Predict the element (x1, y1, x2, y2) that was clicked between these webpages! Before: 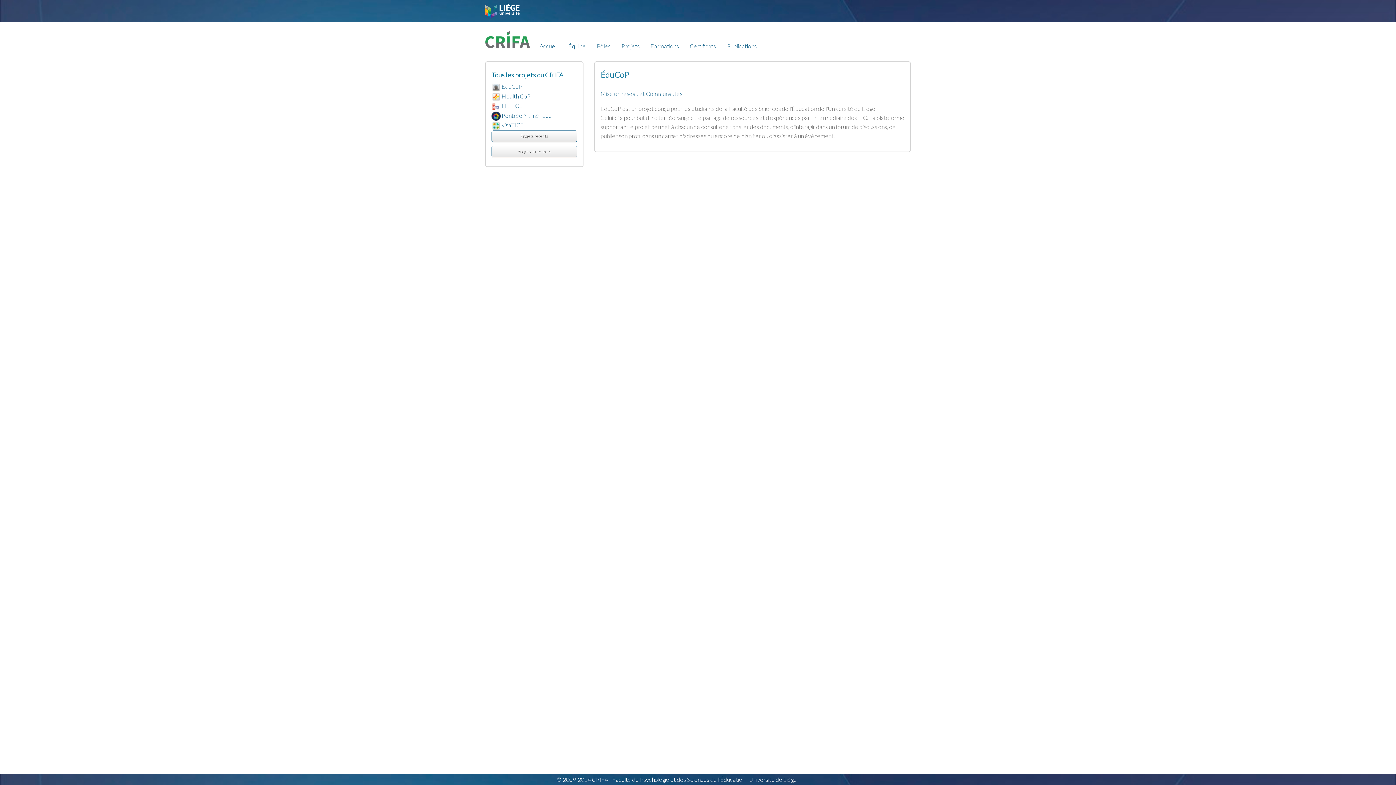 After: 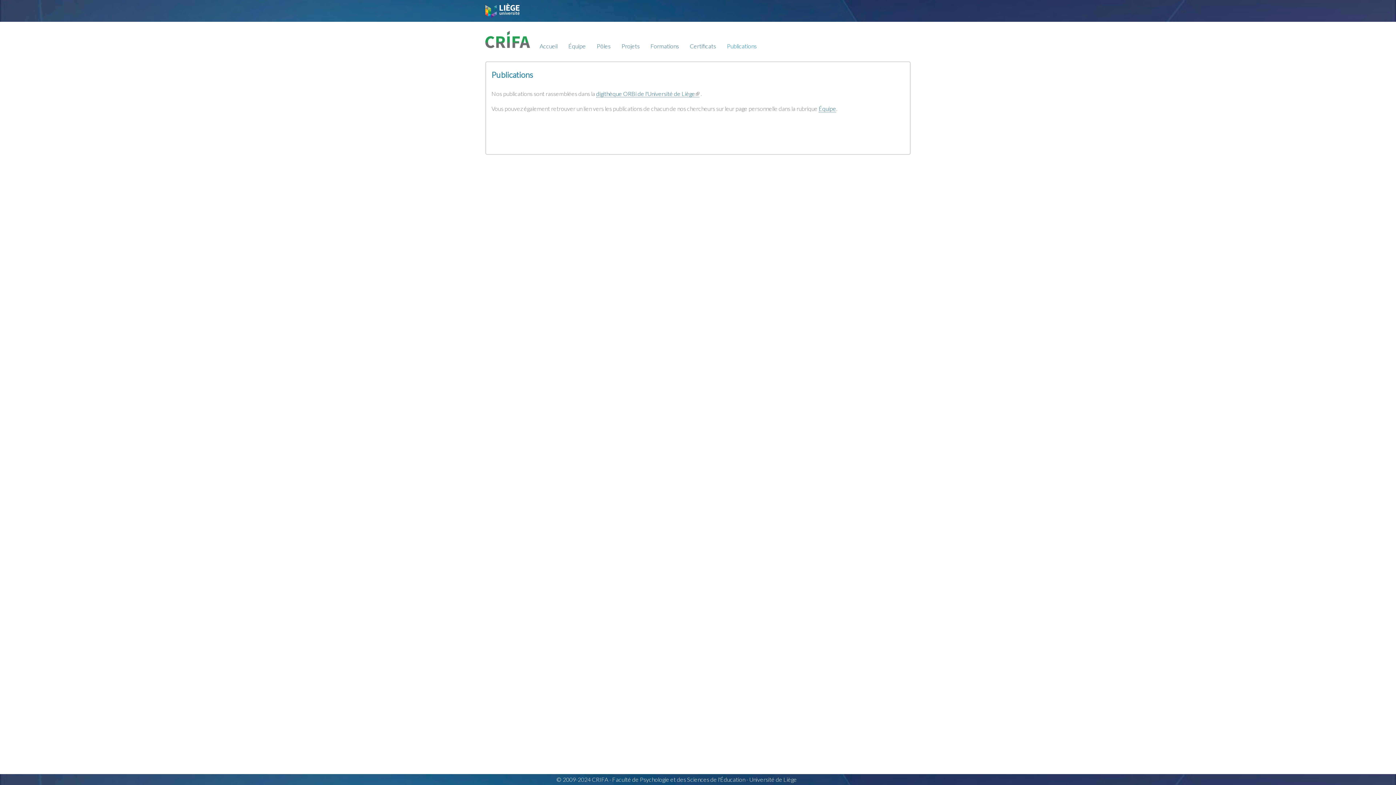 Action: bbox: (721, 38, 762, 54) label: Publications